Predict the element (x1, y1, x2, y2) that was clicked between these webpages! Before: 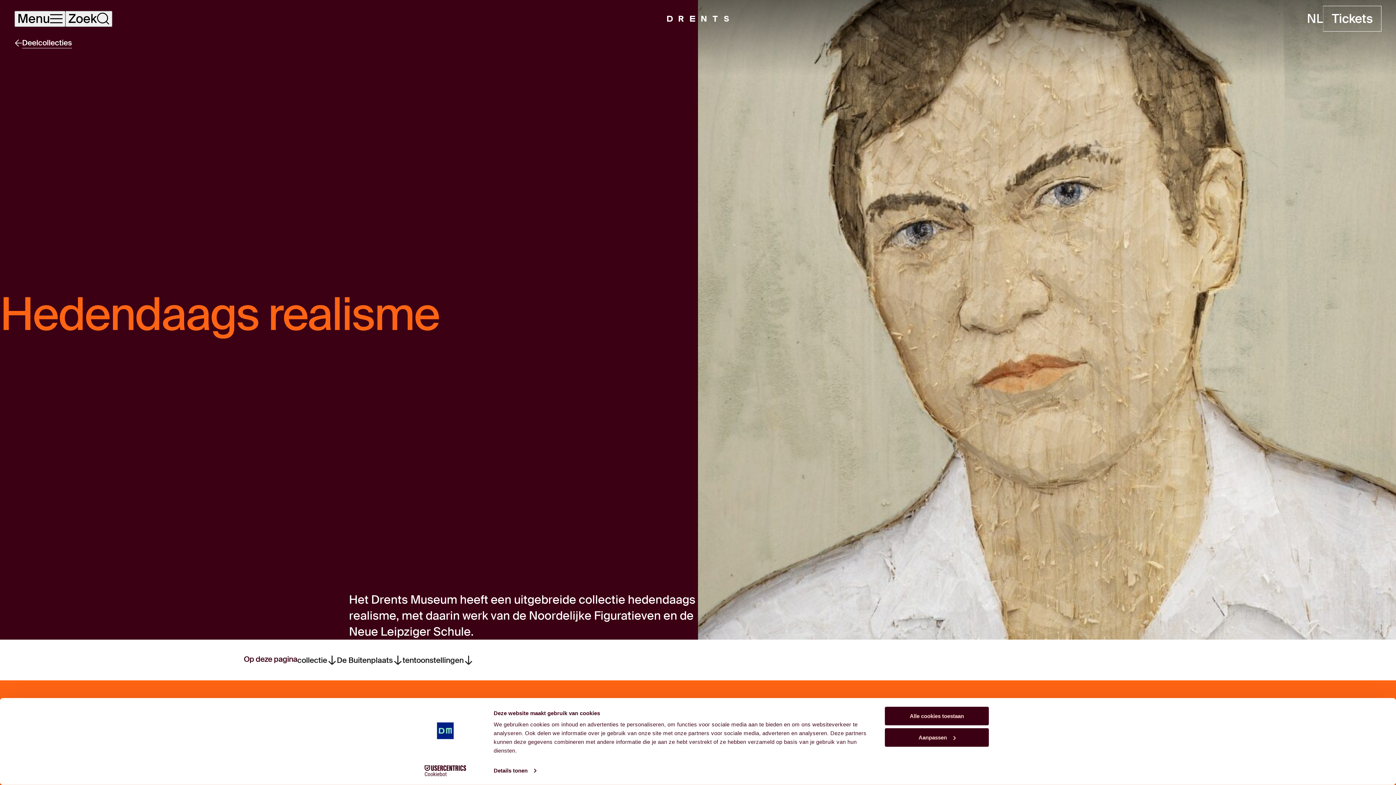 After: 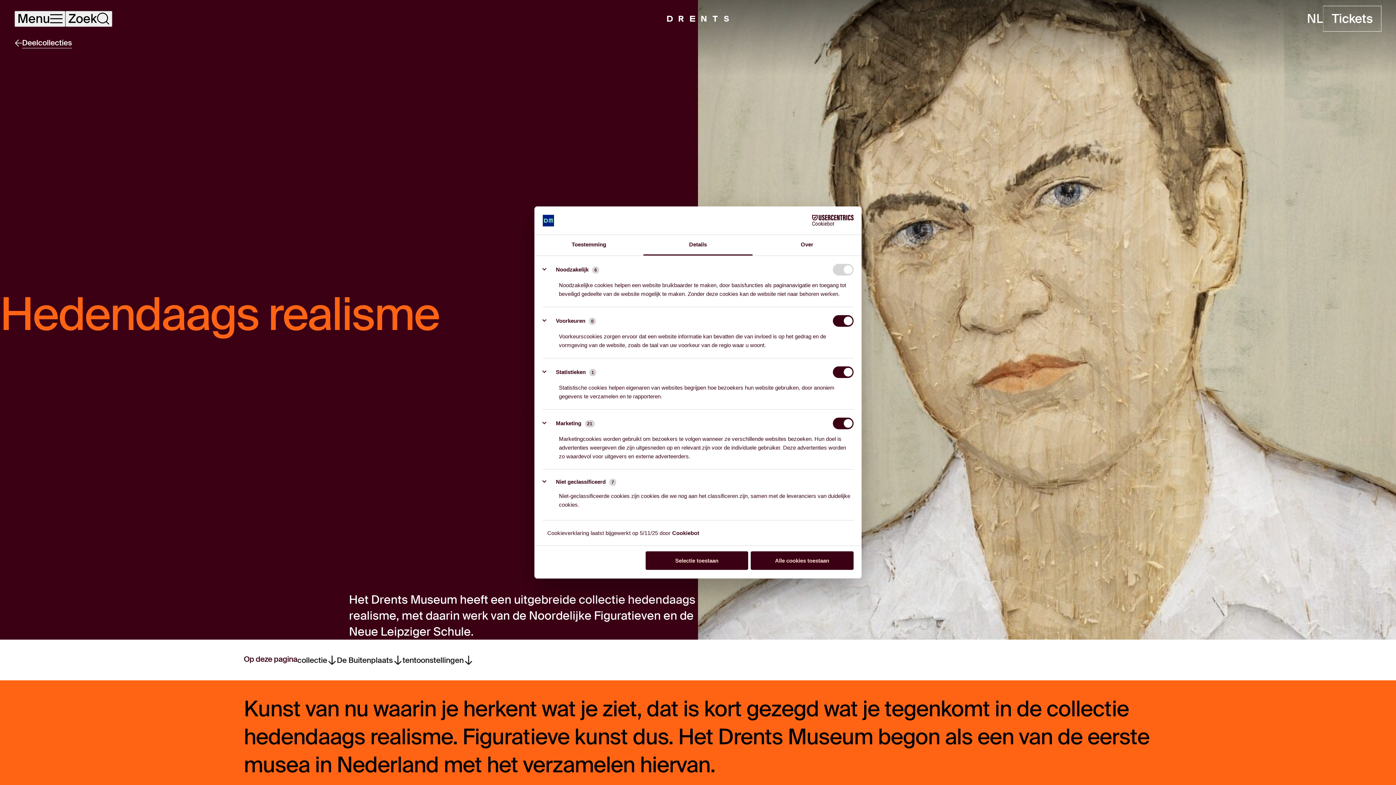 Action: bbox: (885, 728, 989, 747) label: Aanpassen